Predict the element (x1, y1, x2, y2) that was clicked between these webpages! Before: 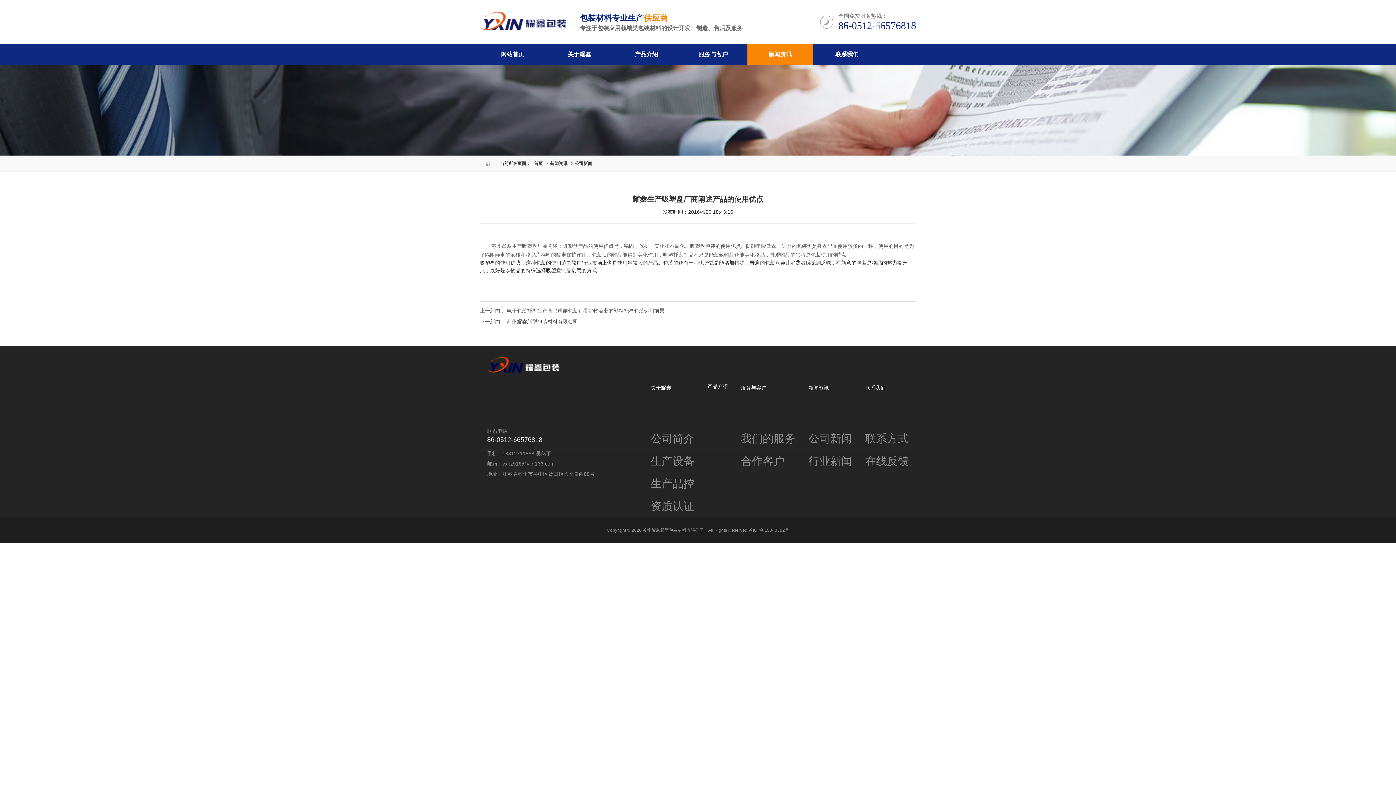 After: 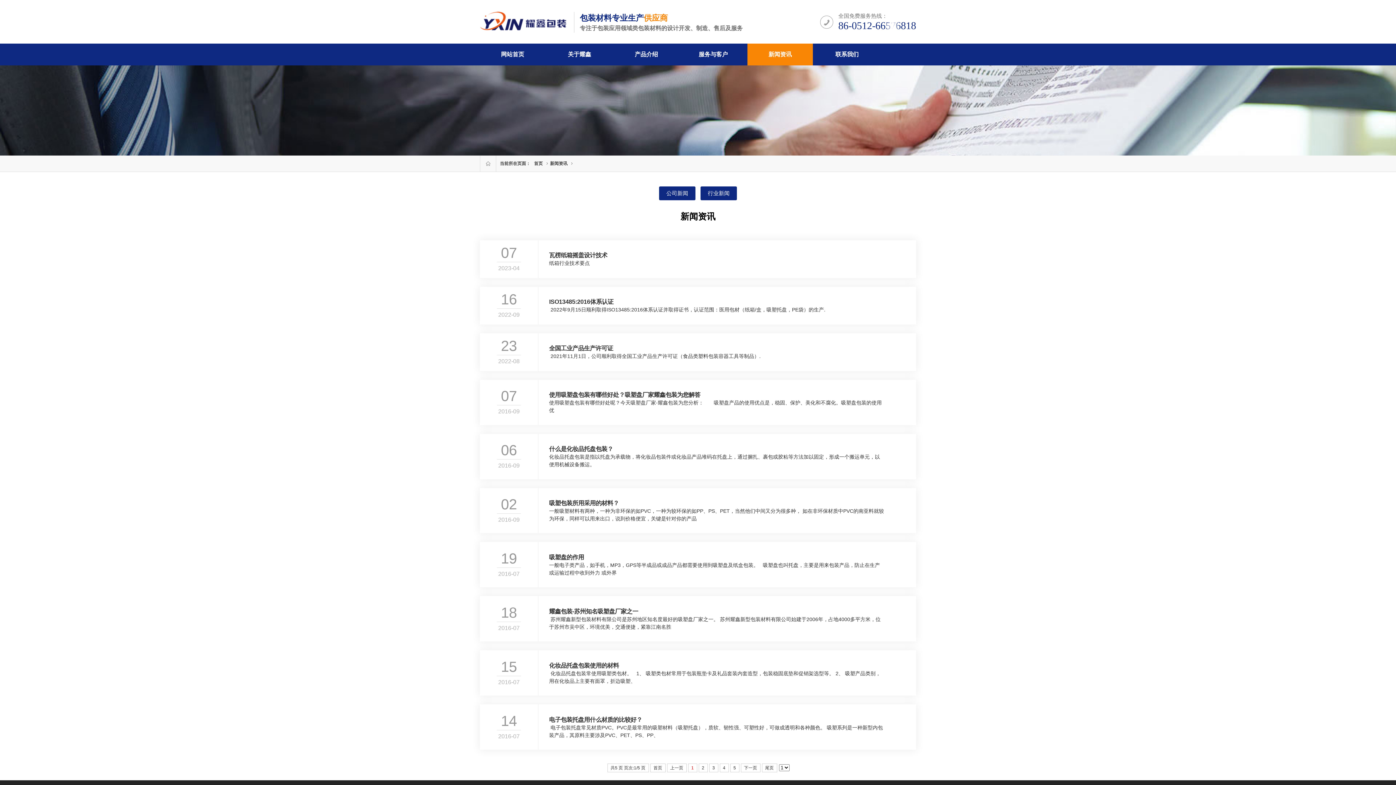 Action: bbox: (550, 155, 567, 172) label: 新闻资讯